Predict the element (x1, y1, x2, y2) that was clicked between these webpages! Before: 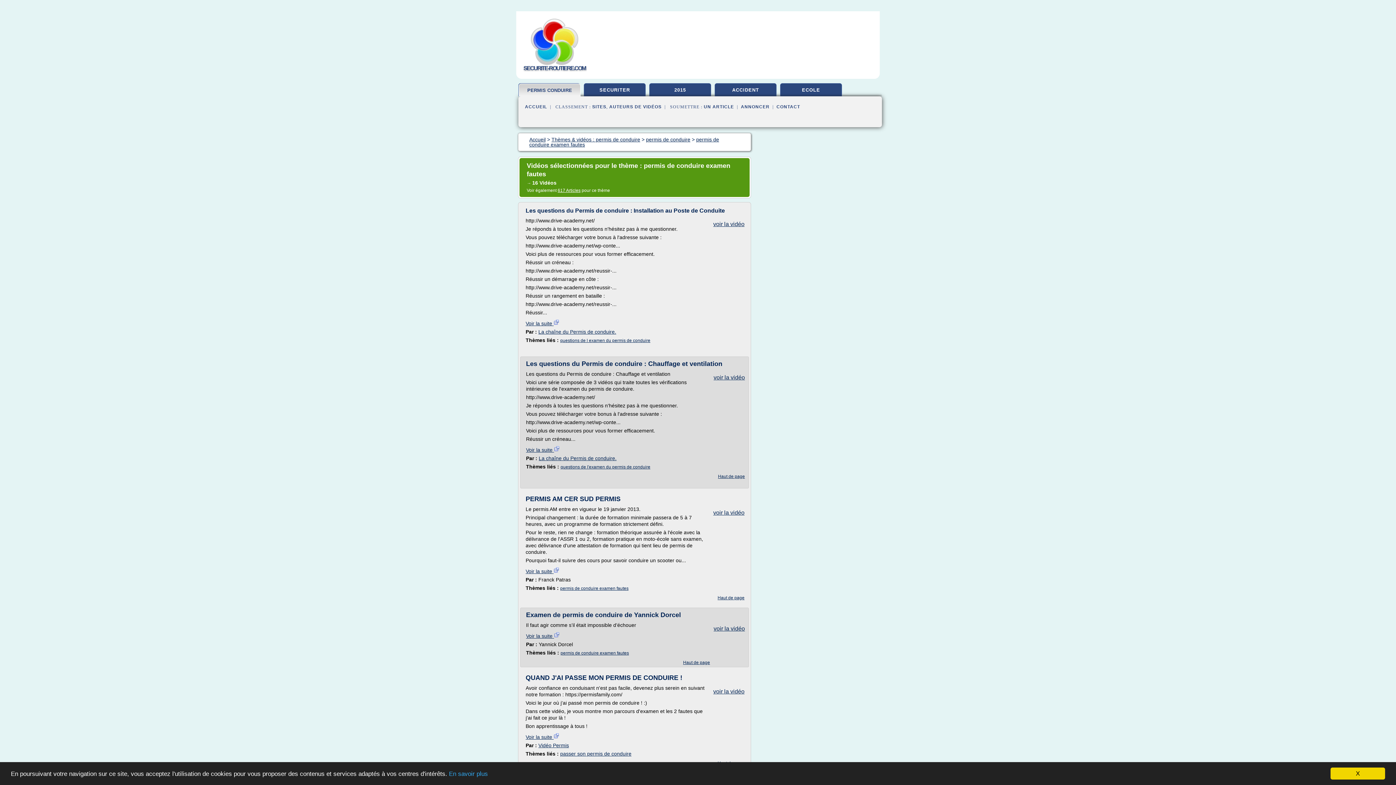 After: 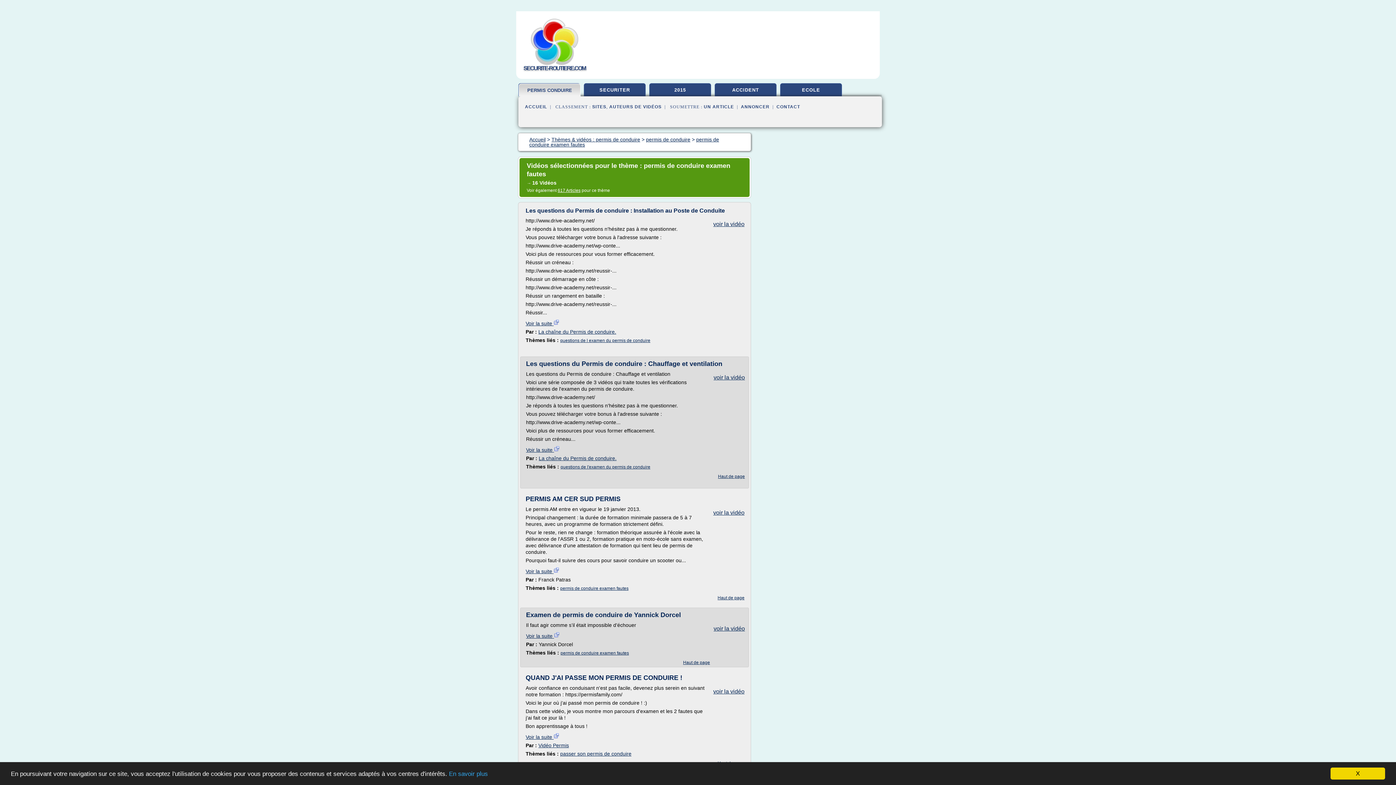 Action: label: Voir la suite  bbox: (525, 568, 559, 574)